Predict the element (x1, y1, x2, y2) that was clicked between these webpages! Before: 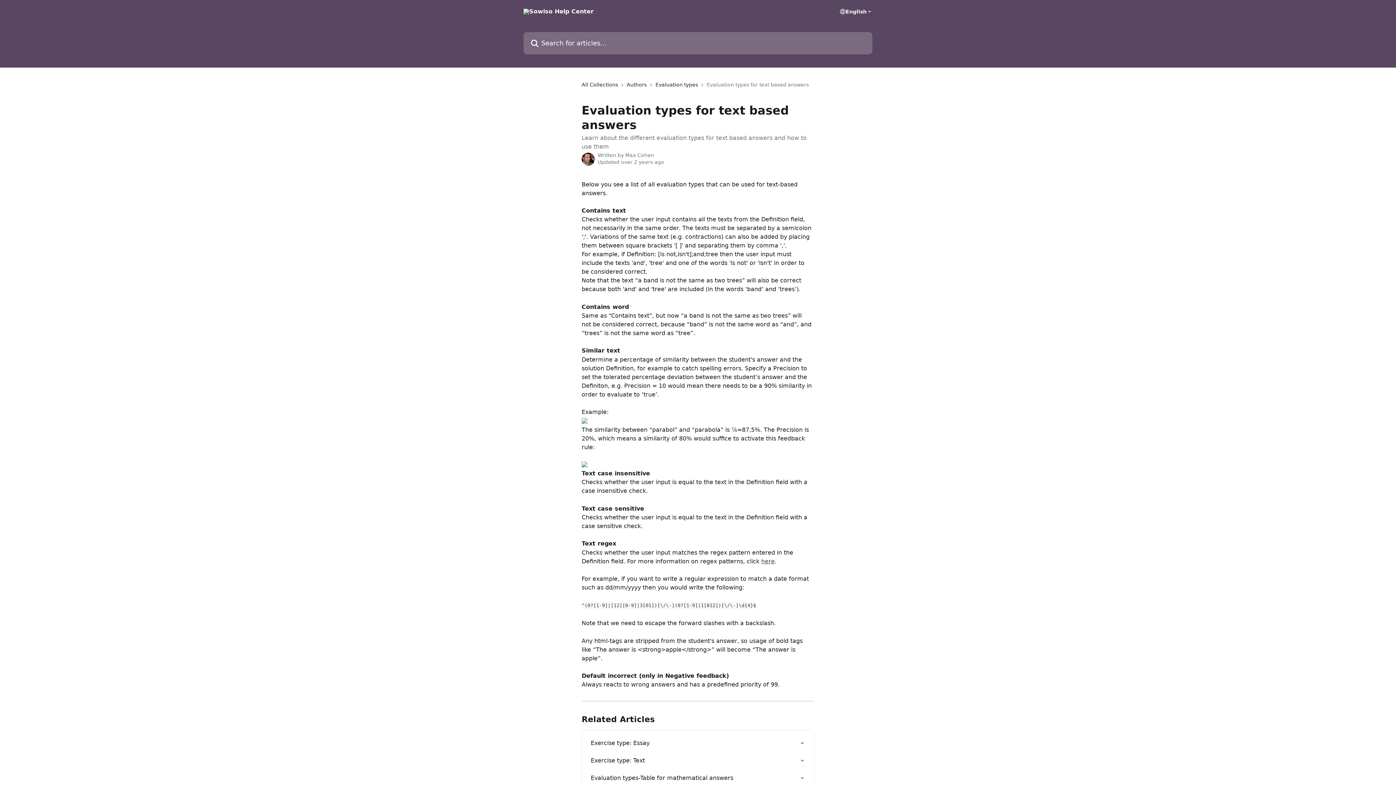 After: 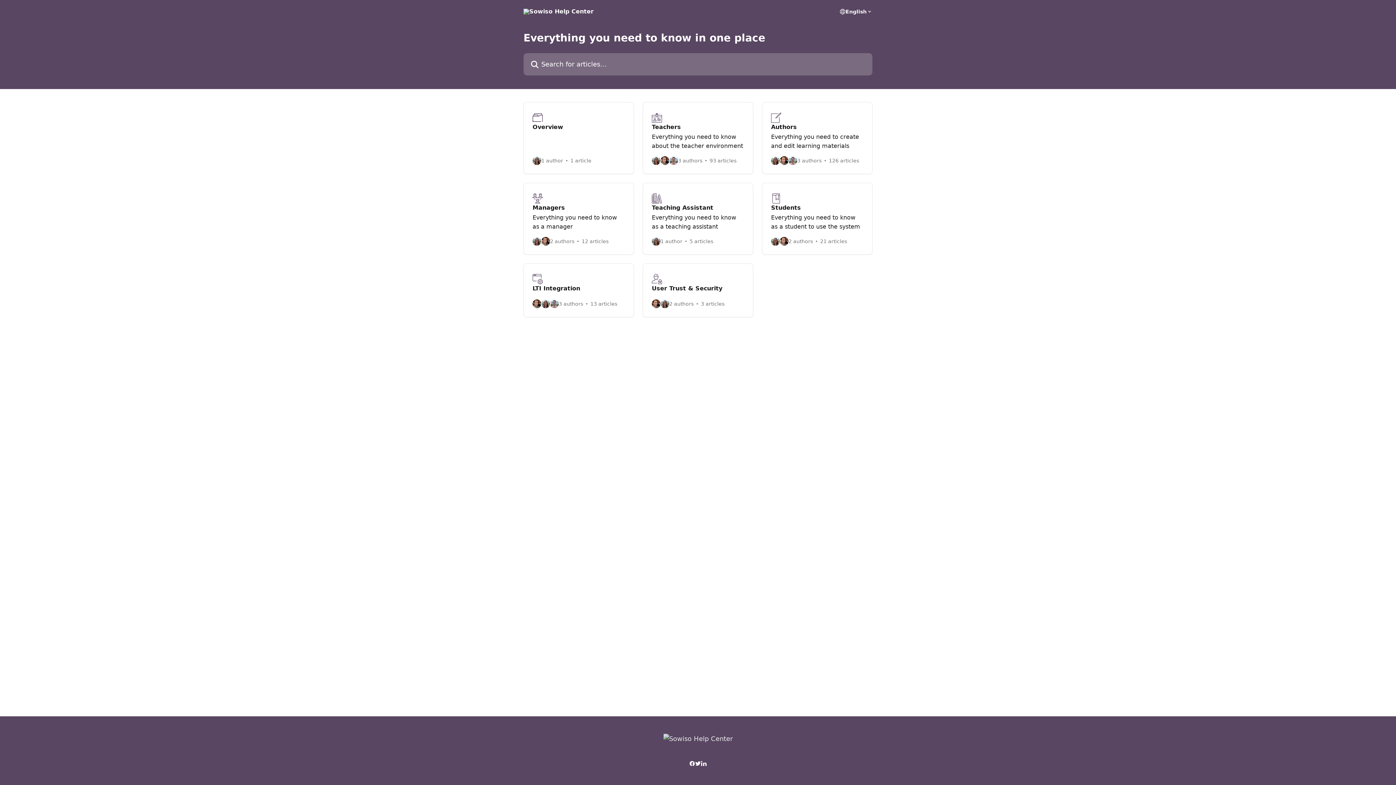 Action: bbox: (581, 80, 621, 88) label: All Collections